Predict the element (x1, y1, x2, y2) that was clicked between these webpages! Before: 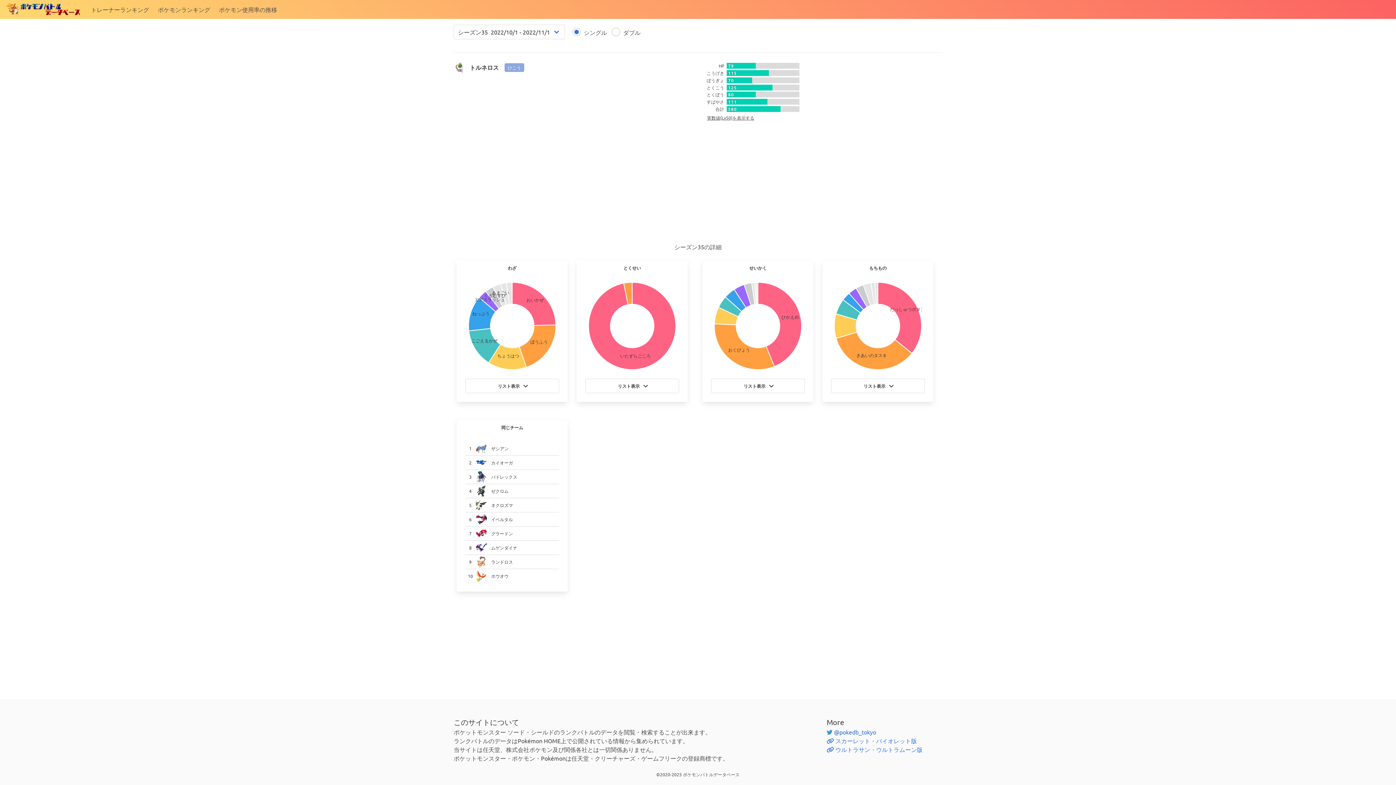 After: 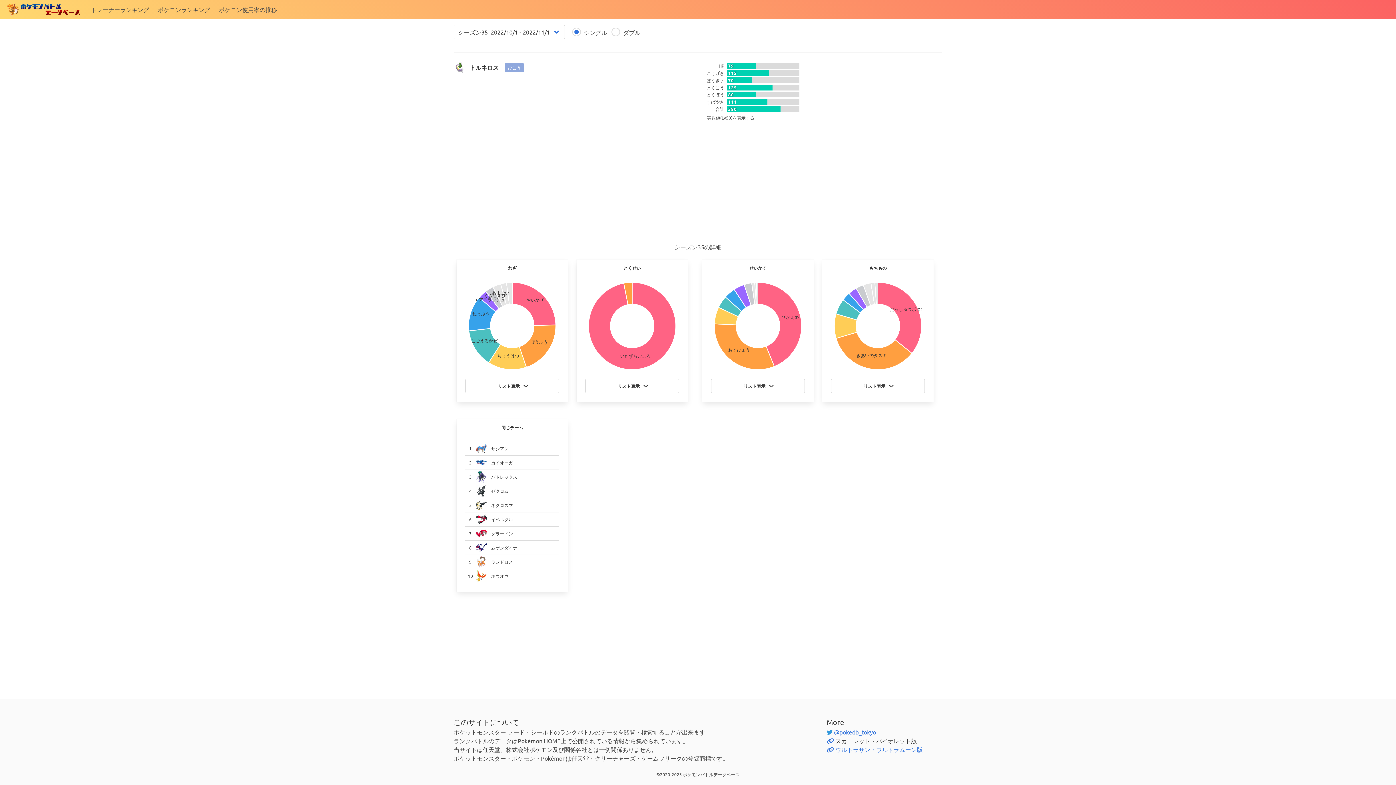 Action: bbox: (835, 737, 917, 744) label: スカーレット・バイオレット版